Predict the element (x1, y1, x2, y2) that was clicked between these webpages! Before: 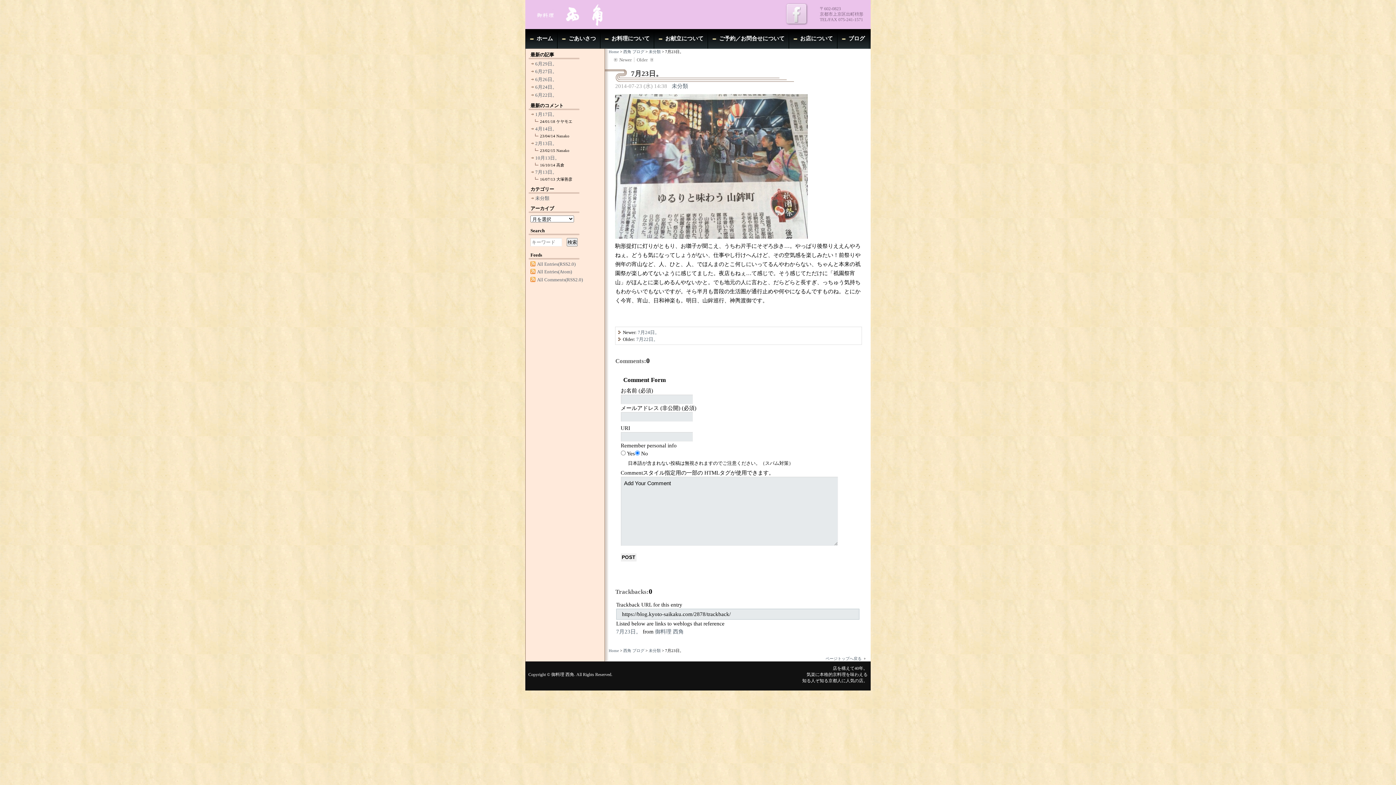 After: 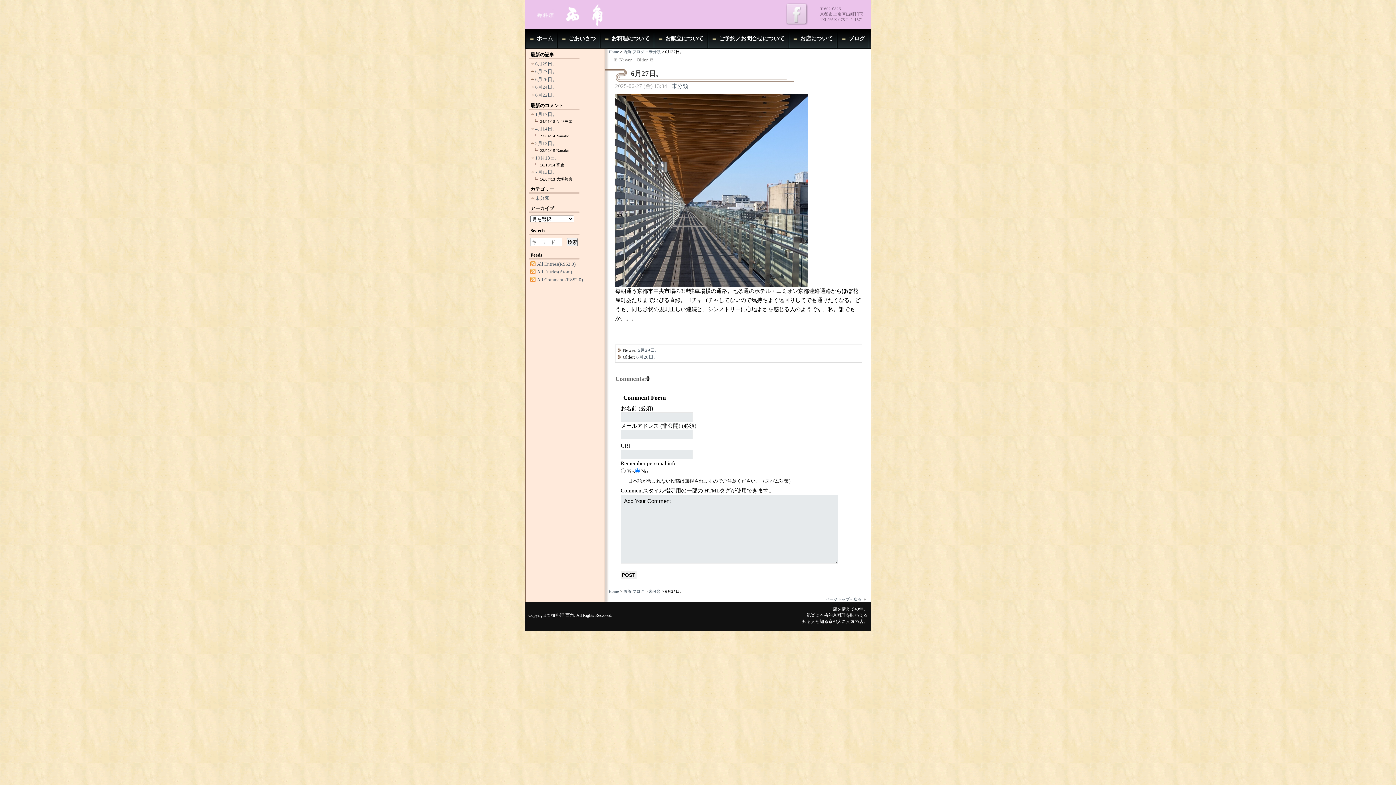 Action: label: 6月27日。 bbox: (535, 68, 557, 74)